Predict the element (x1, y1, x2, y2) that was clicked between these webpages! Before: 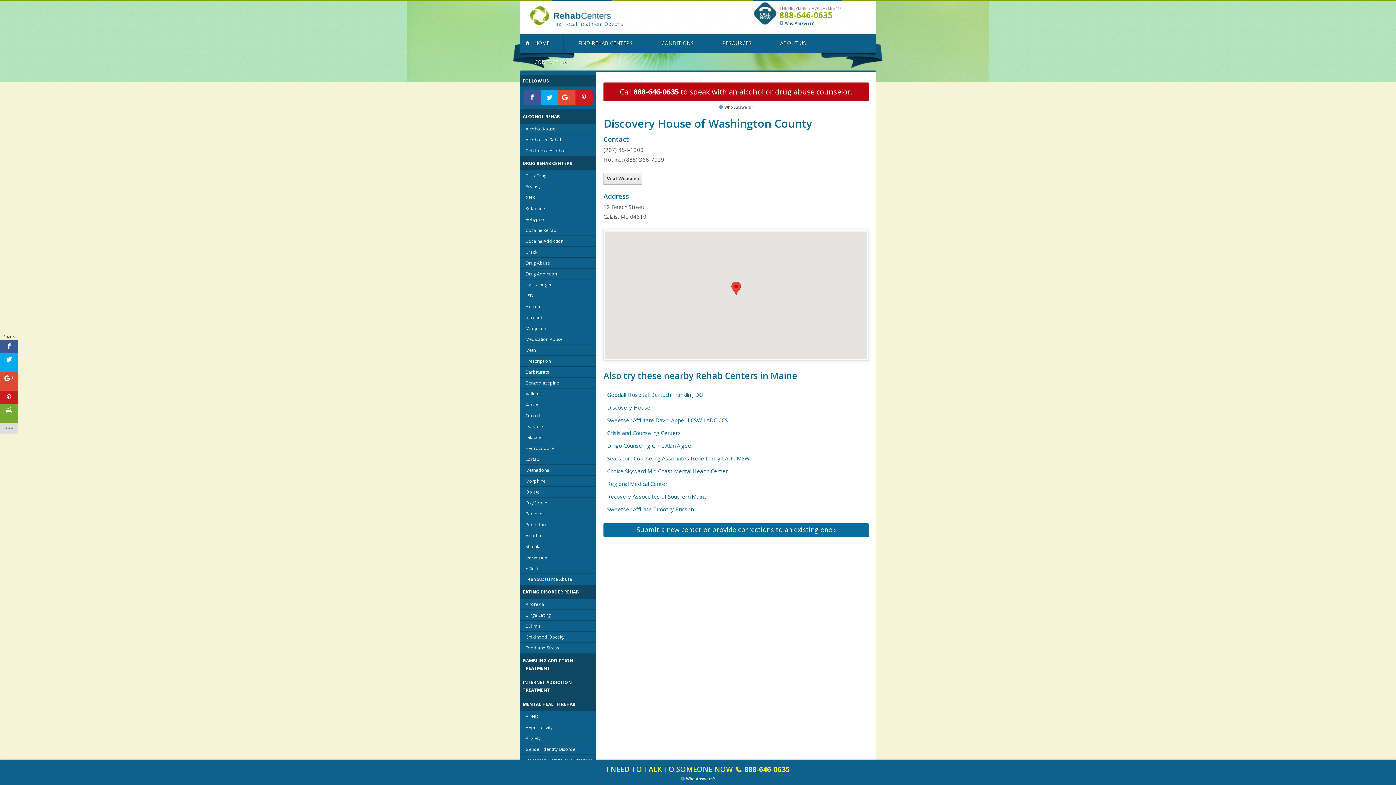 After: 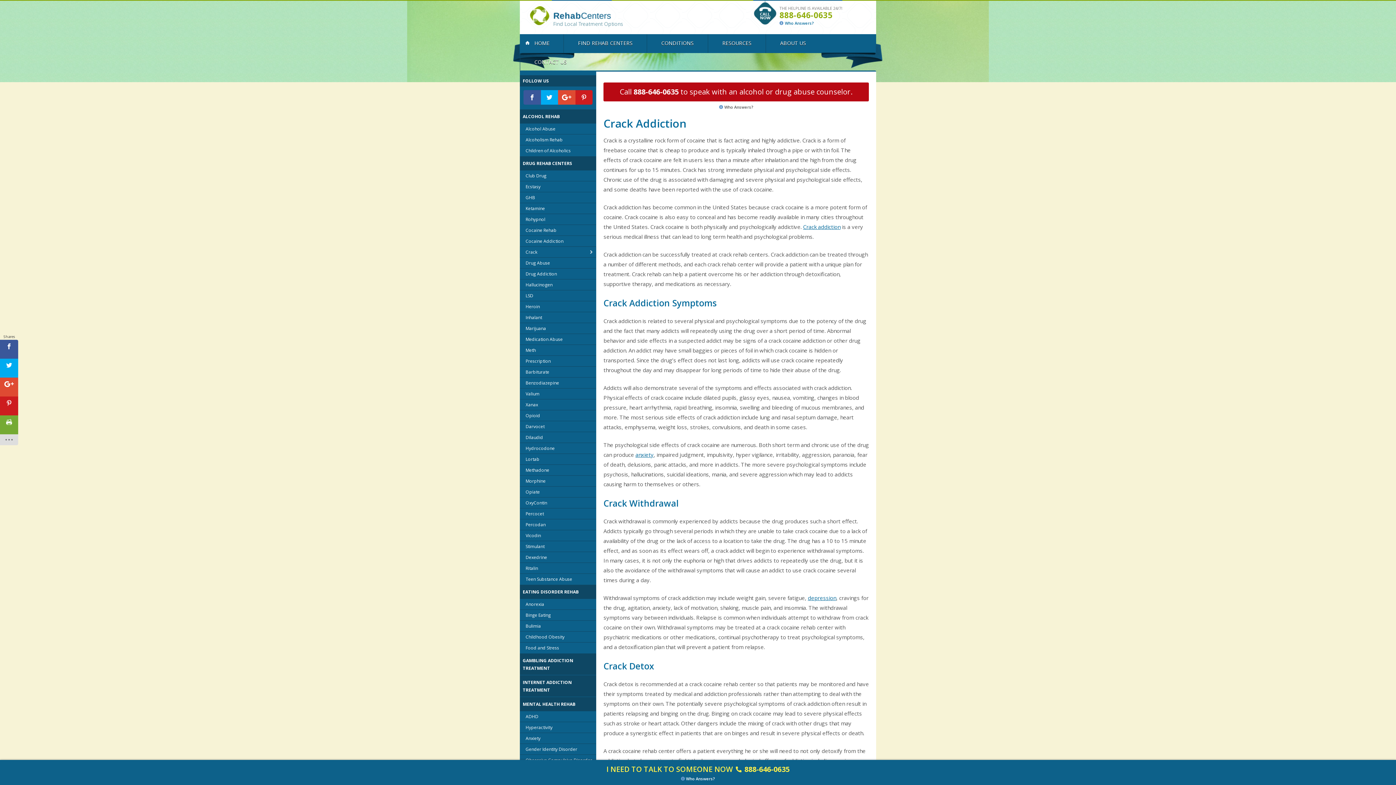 Action: label: Crack bbox: (520, 246, 596, 257)